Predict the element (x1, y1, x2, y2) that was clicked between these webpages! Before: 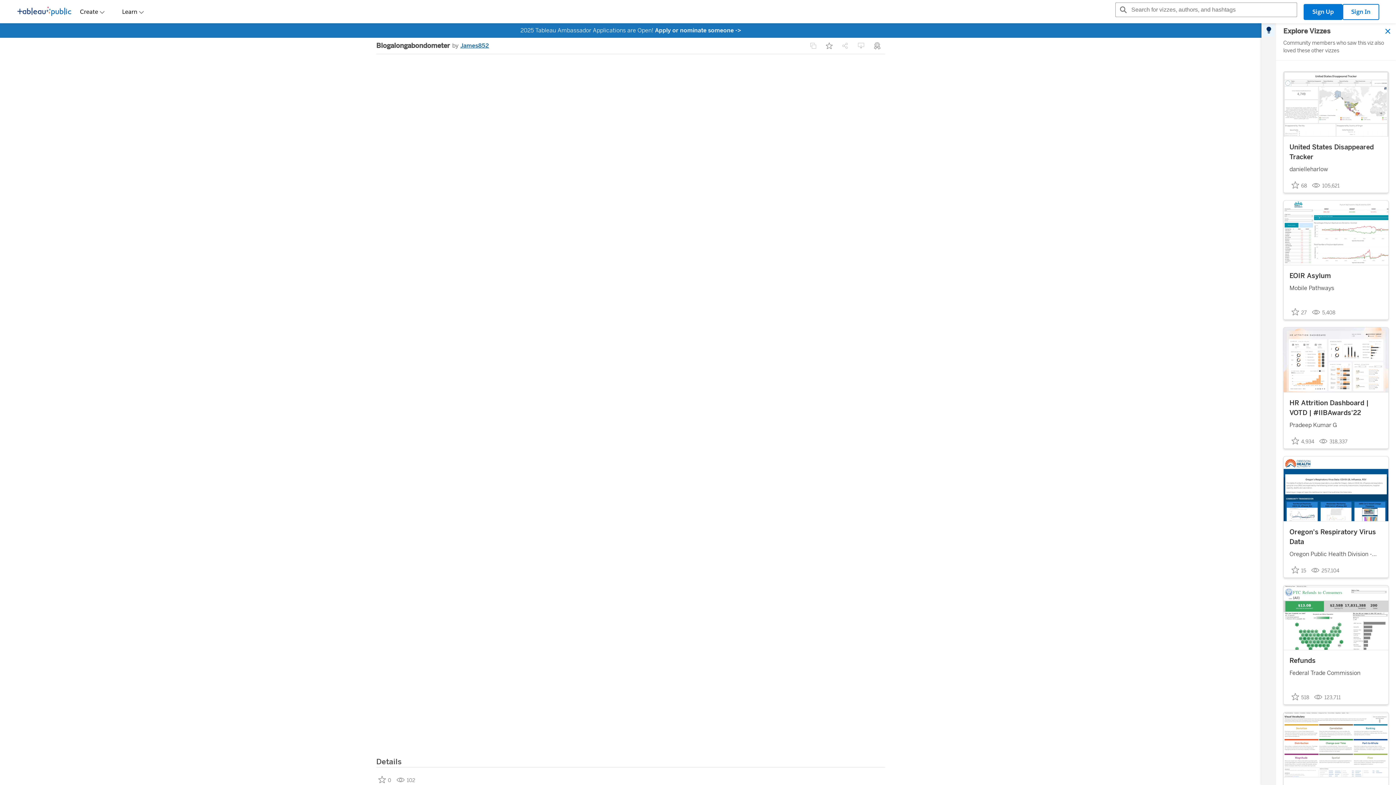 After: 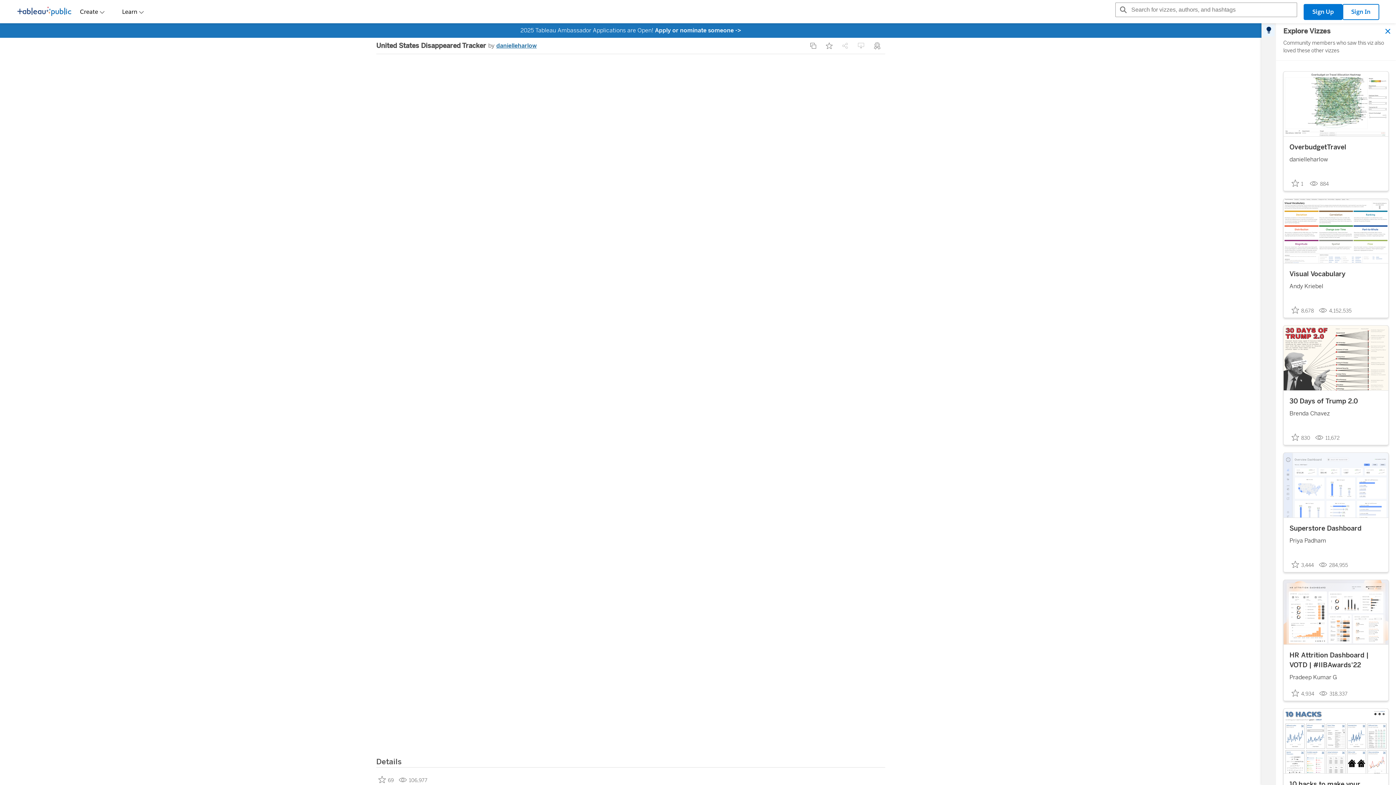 Action: bbox: (1284, 71, 1388, 136)